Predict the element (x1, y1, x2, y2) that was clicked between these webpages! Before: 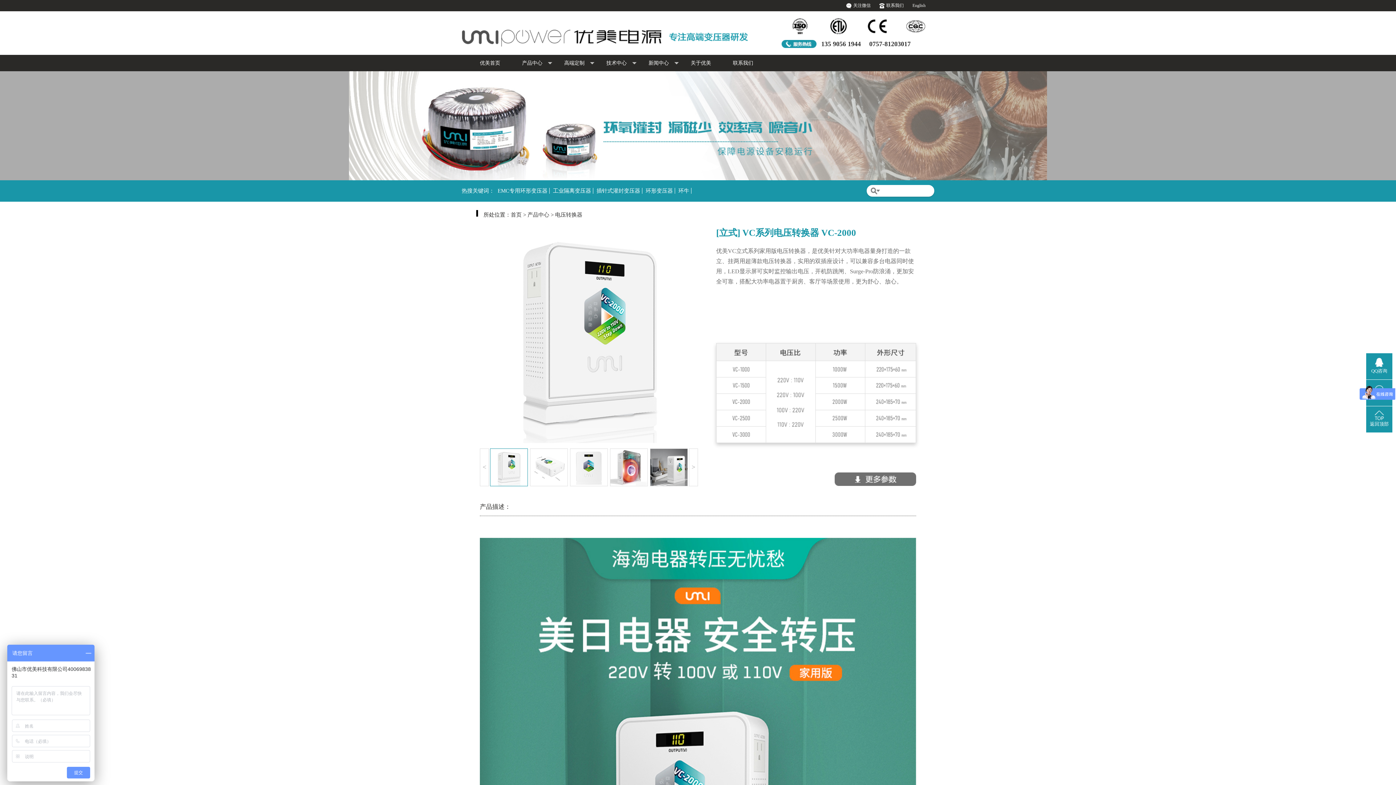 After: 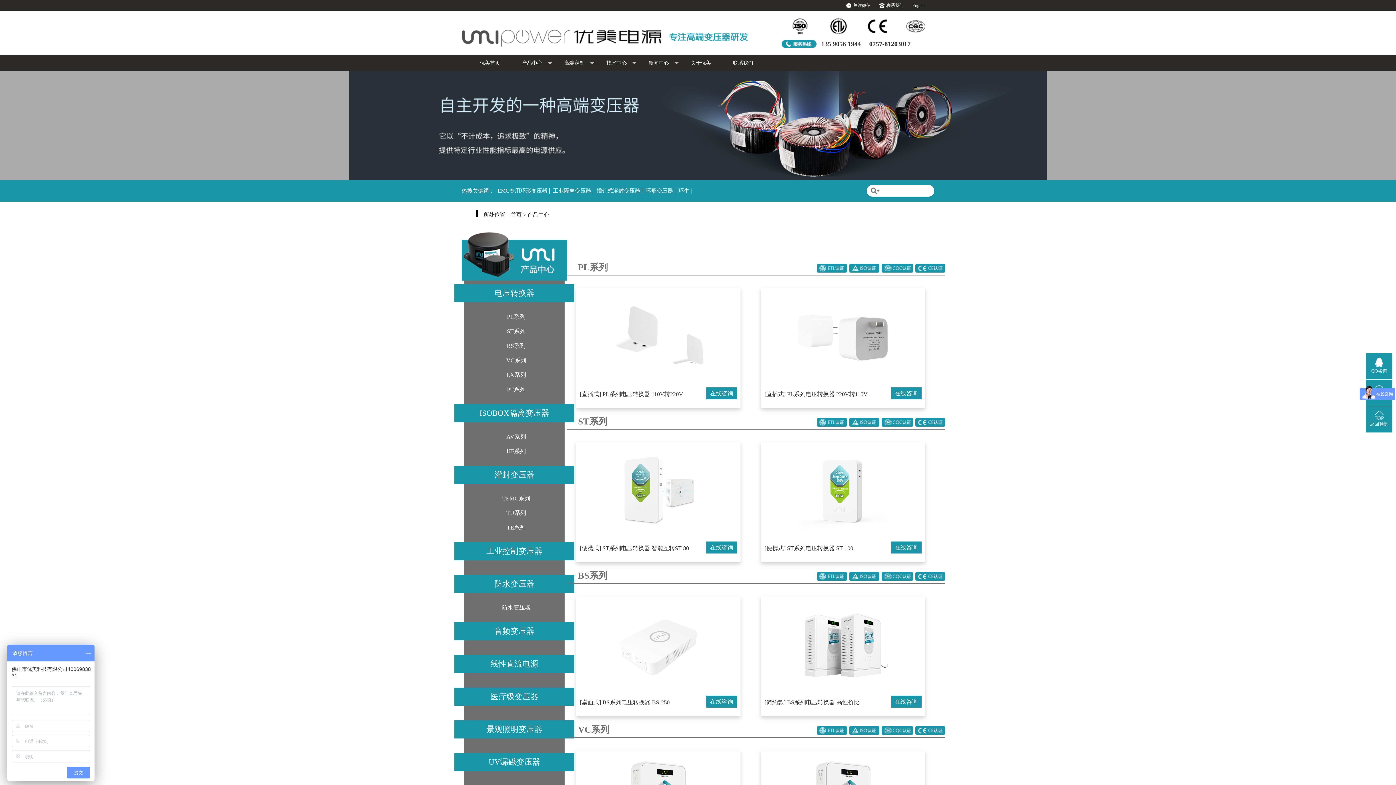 Action: label: 产品中心 bbox: (511, 54, 553, 71)